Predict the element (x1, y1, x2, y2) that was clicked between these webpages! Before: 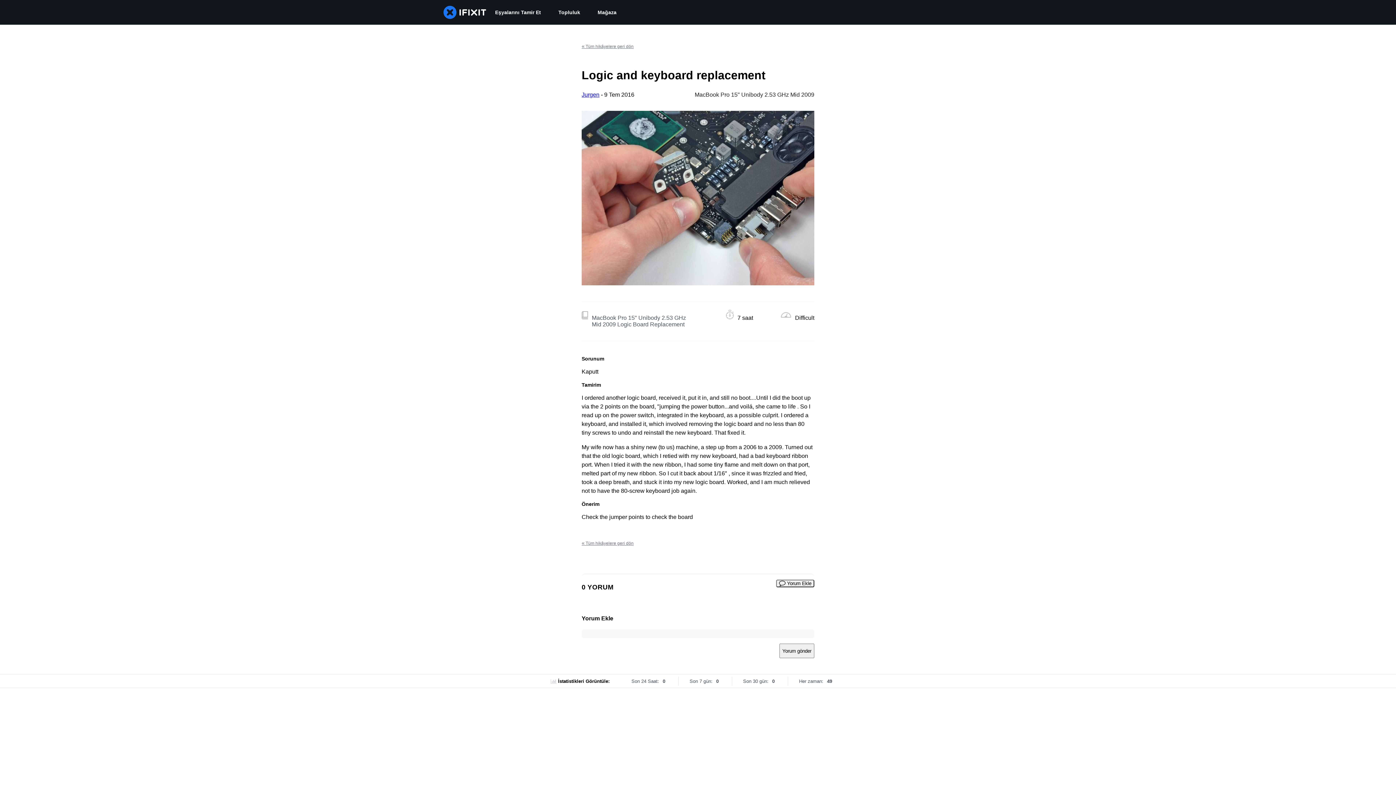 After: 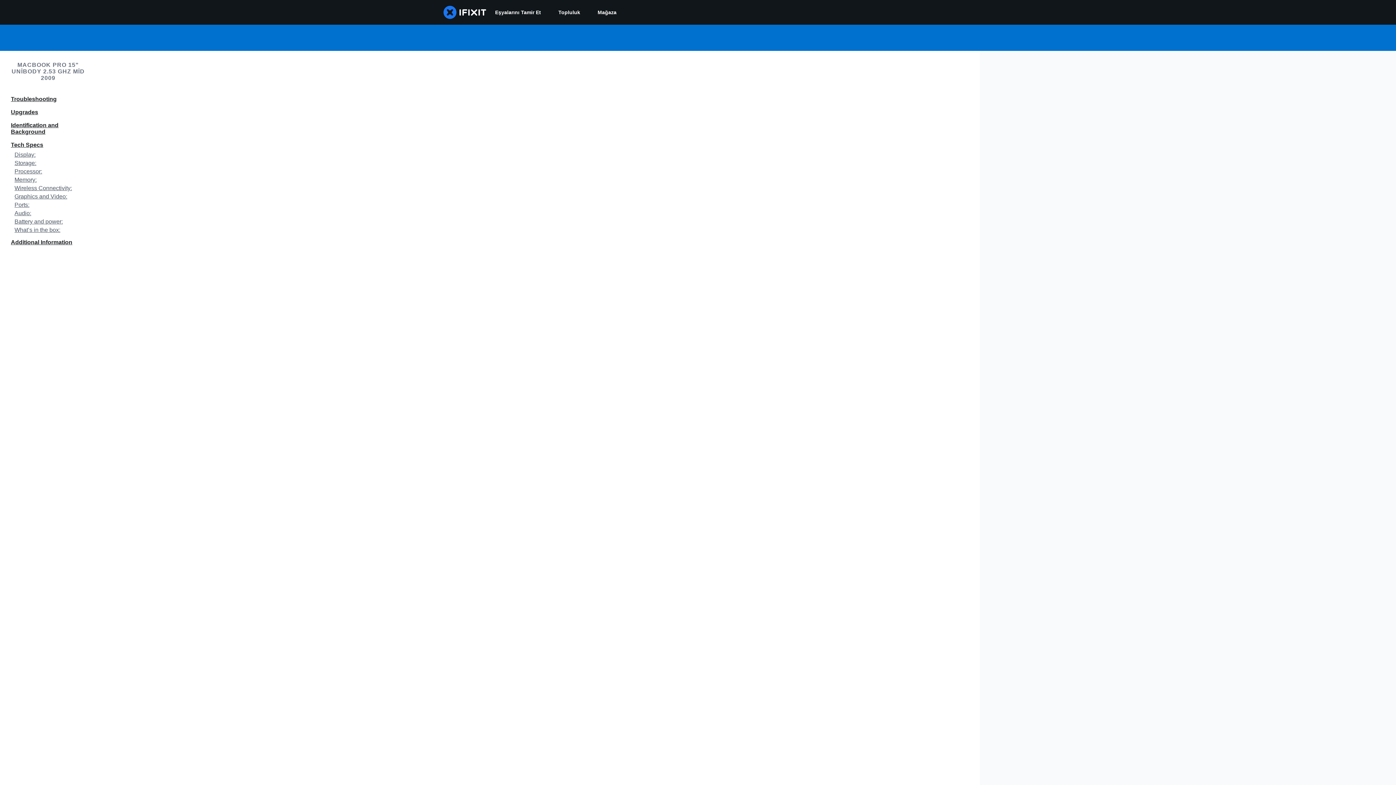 Action: bbox: (694, 91, 814, 97) label: MacBook Pro 15" Unibody 2.53 GHz Mid 2009